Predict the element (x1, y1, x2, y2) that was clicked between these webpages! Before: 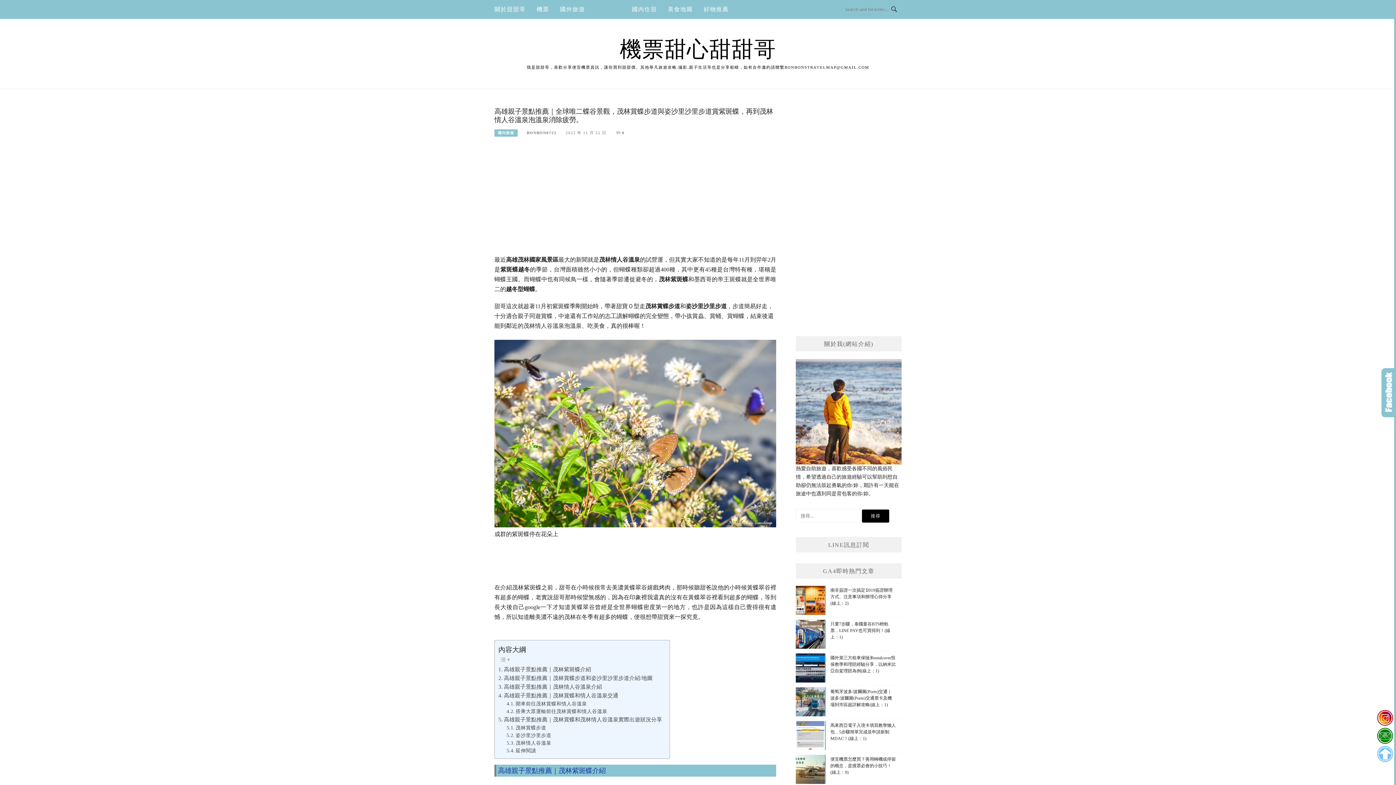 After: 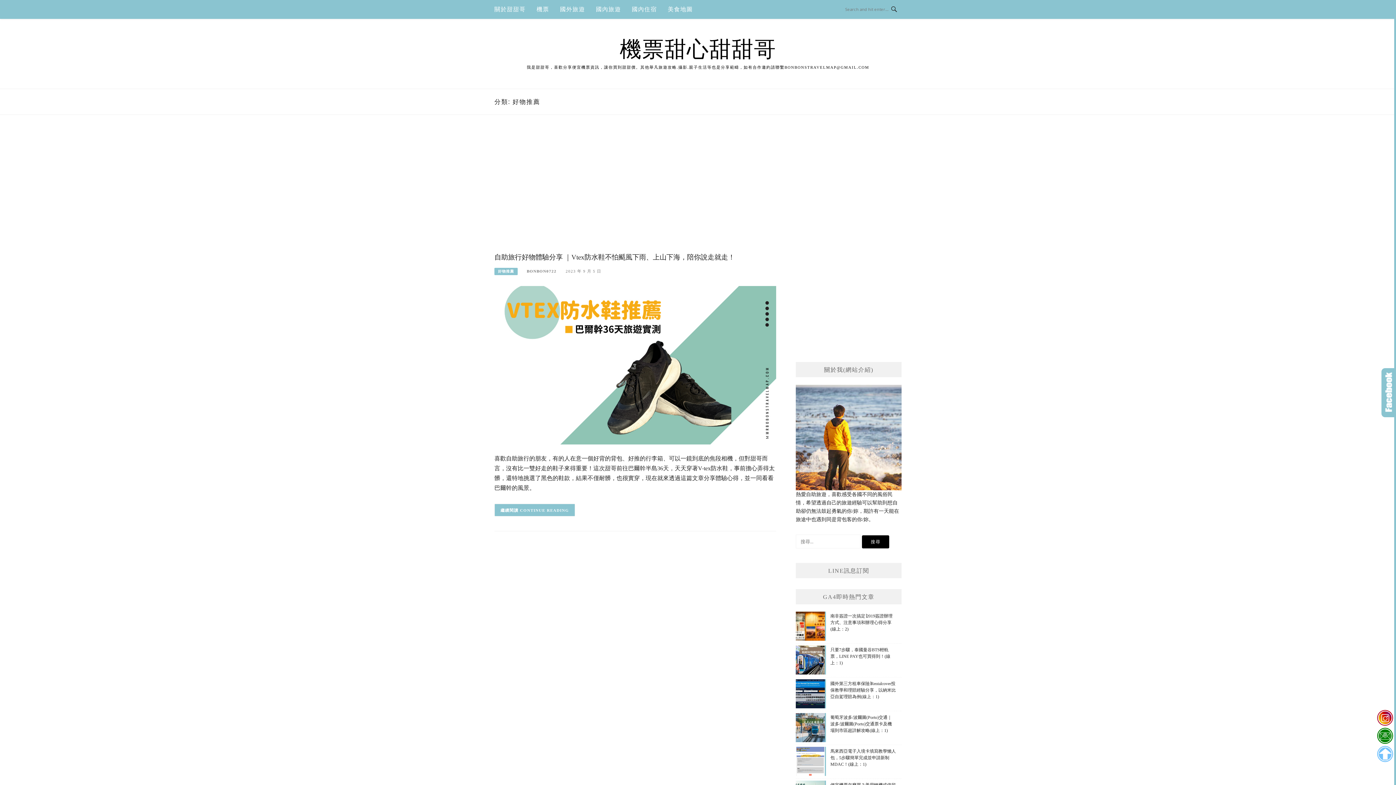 Action: label: 好物推薦 bbox: (703, 0, 728, 18)